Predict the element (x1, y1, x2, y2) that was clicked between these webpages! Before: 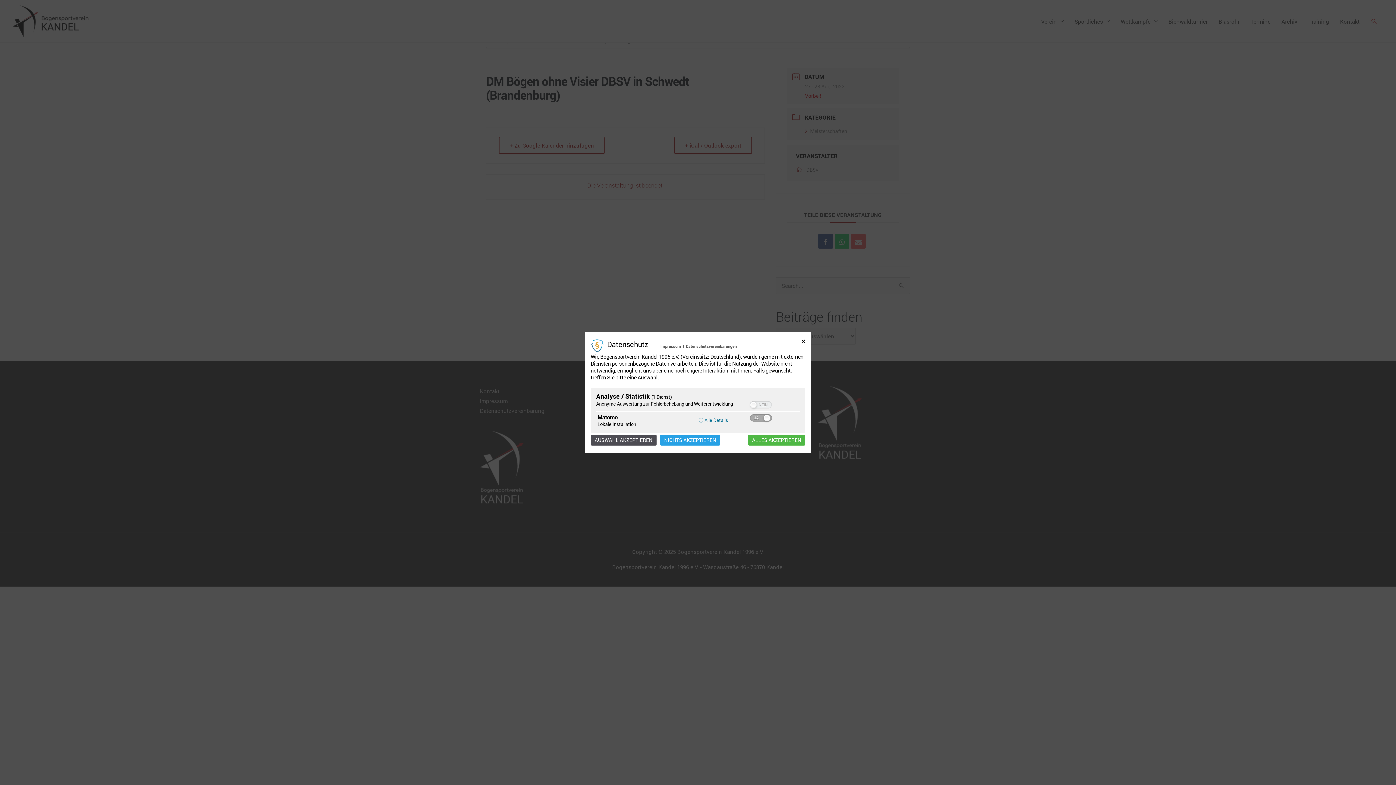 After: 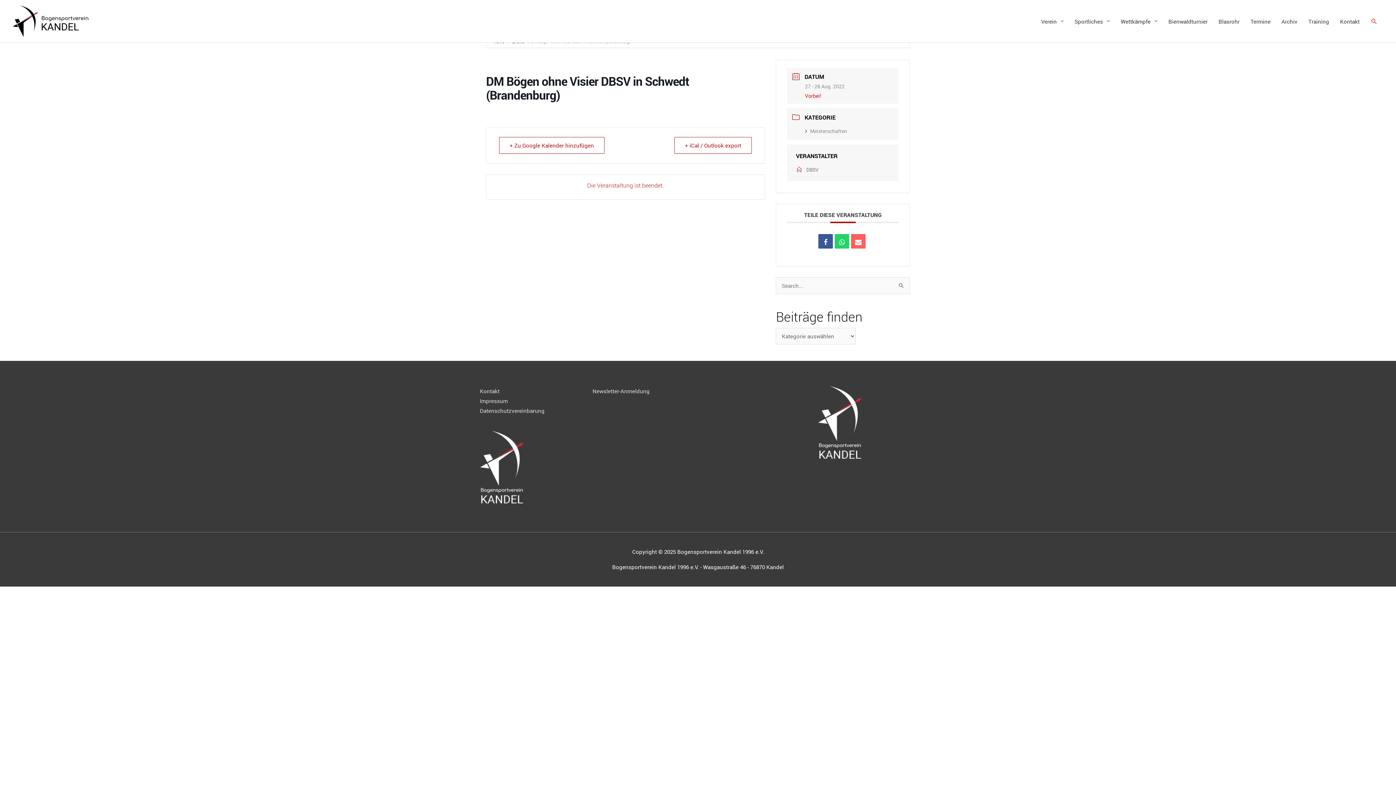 Action: label: ALLES AKZEPTIEREN bbox: (748, 434, 805, 445)